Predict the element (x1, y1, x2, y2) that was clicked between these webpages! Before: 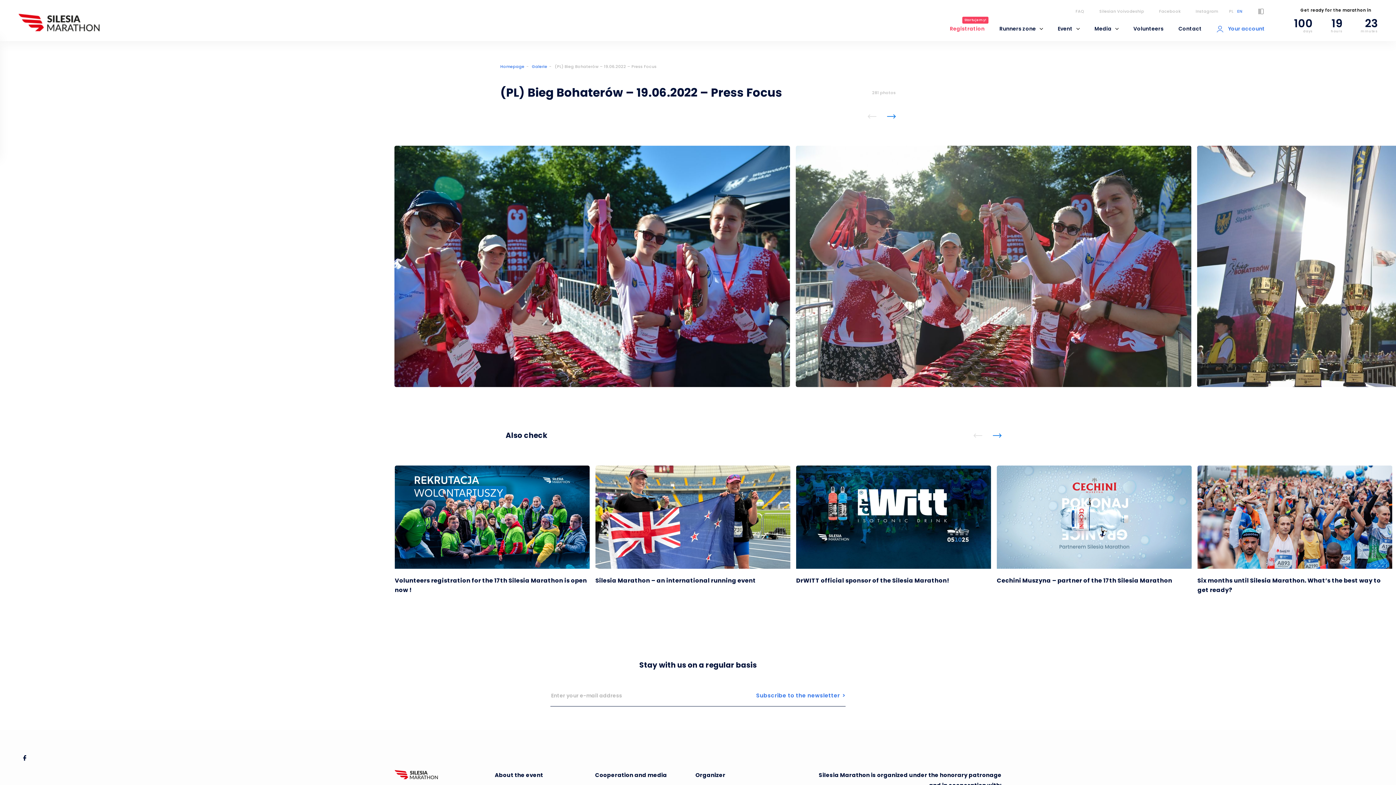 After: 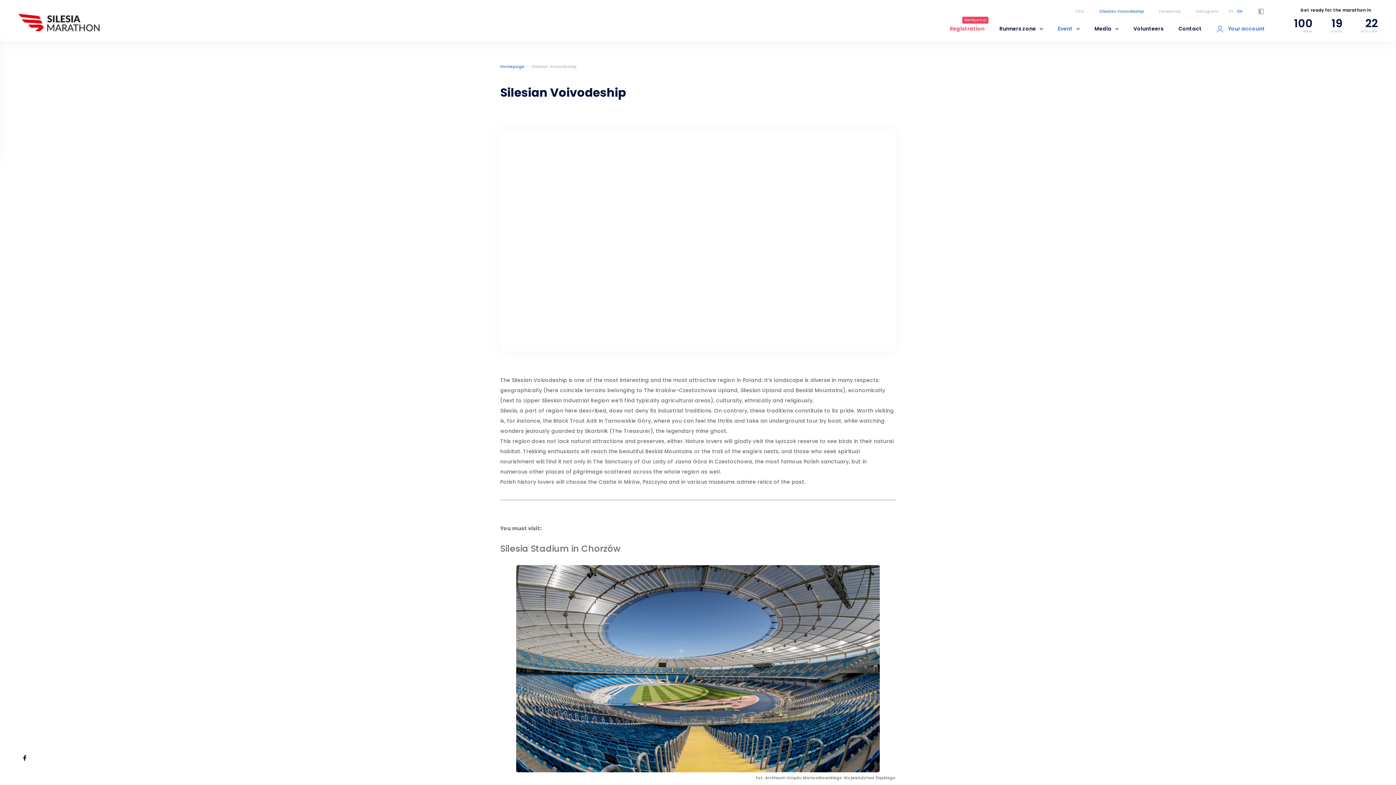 Action: bbox: (1099, 8, 1144, 14) label: Silesian Voivodeship